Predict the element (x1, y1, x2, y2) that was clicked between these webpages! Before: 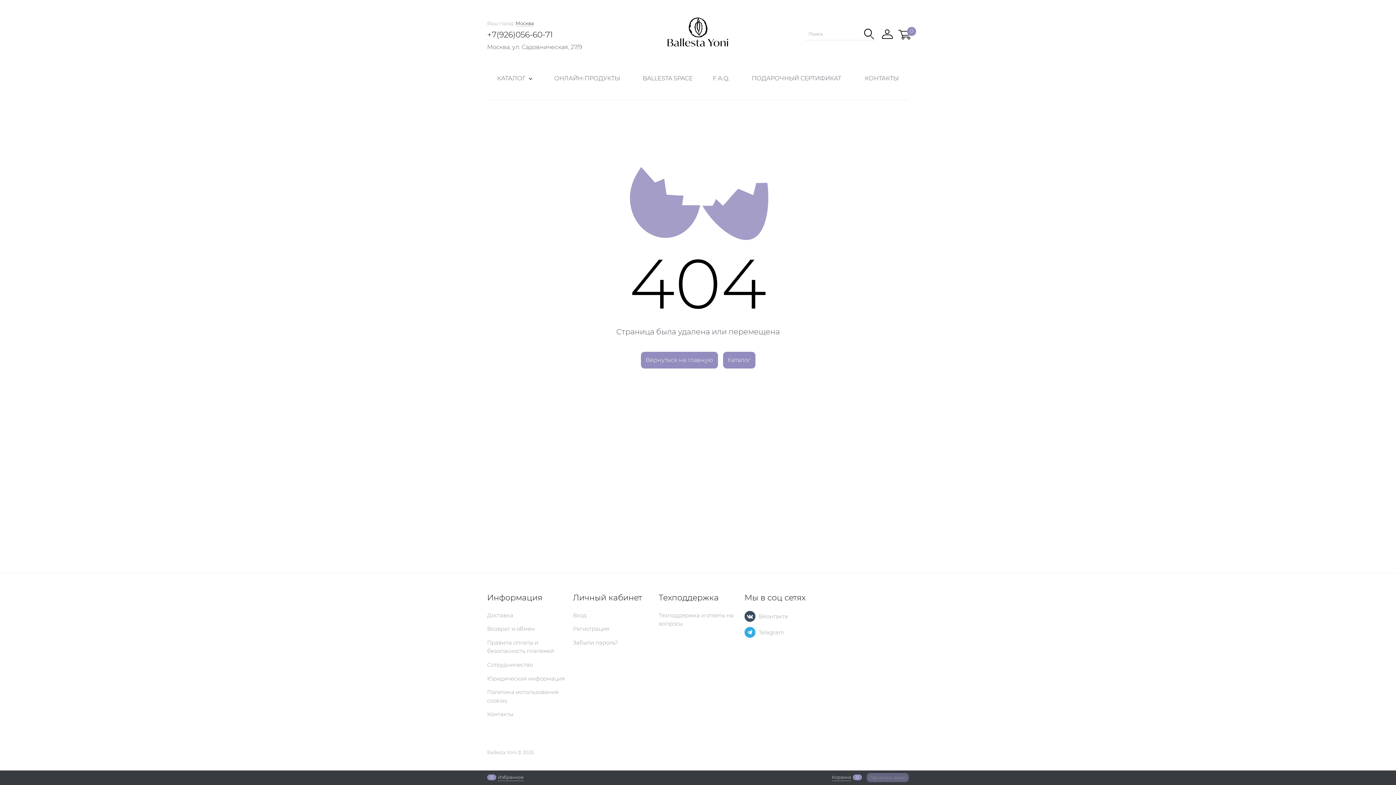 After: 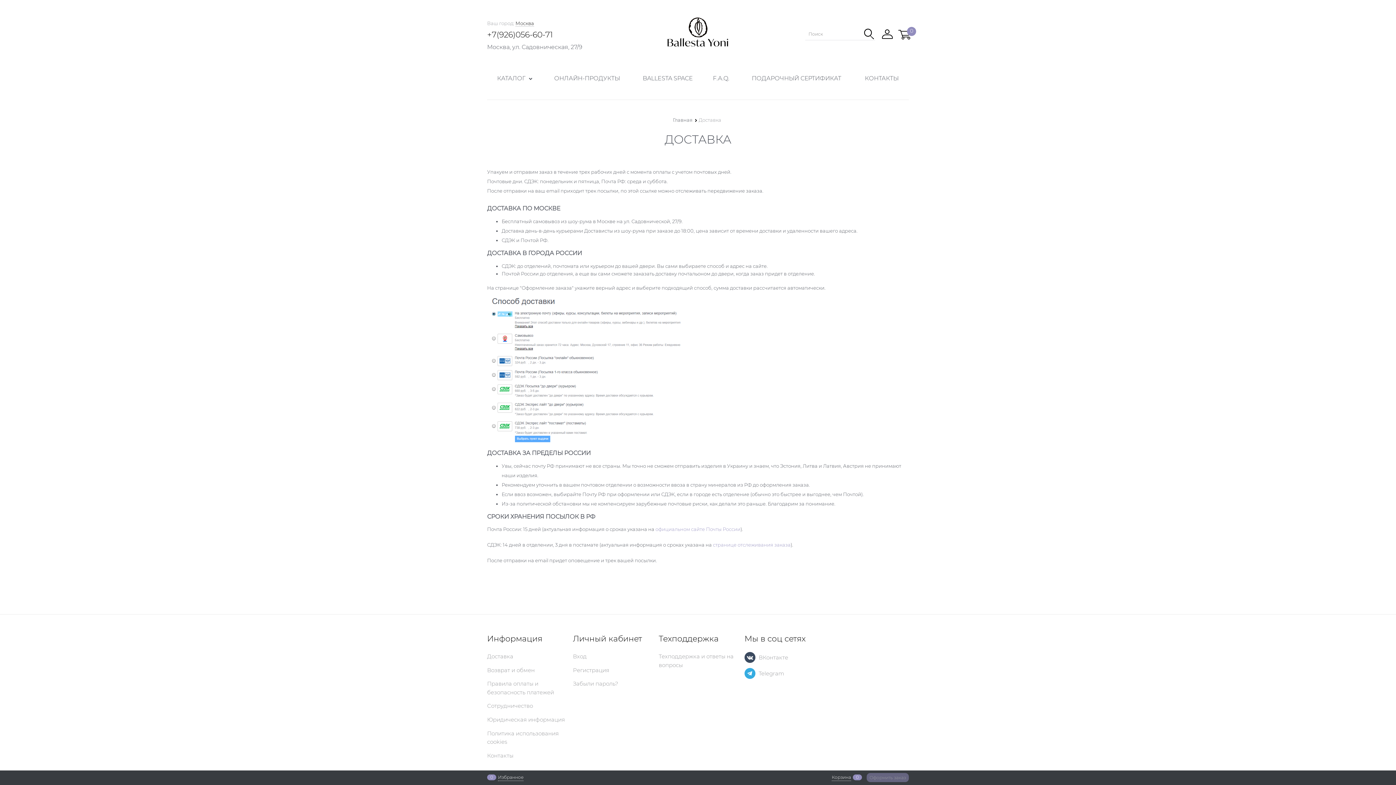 Action: bbox: (487, 612, 513, 618) label: Доставка